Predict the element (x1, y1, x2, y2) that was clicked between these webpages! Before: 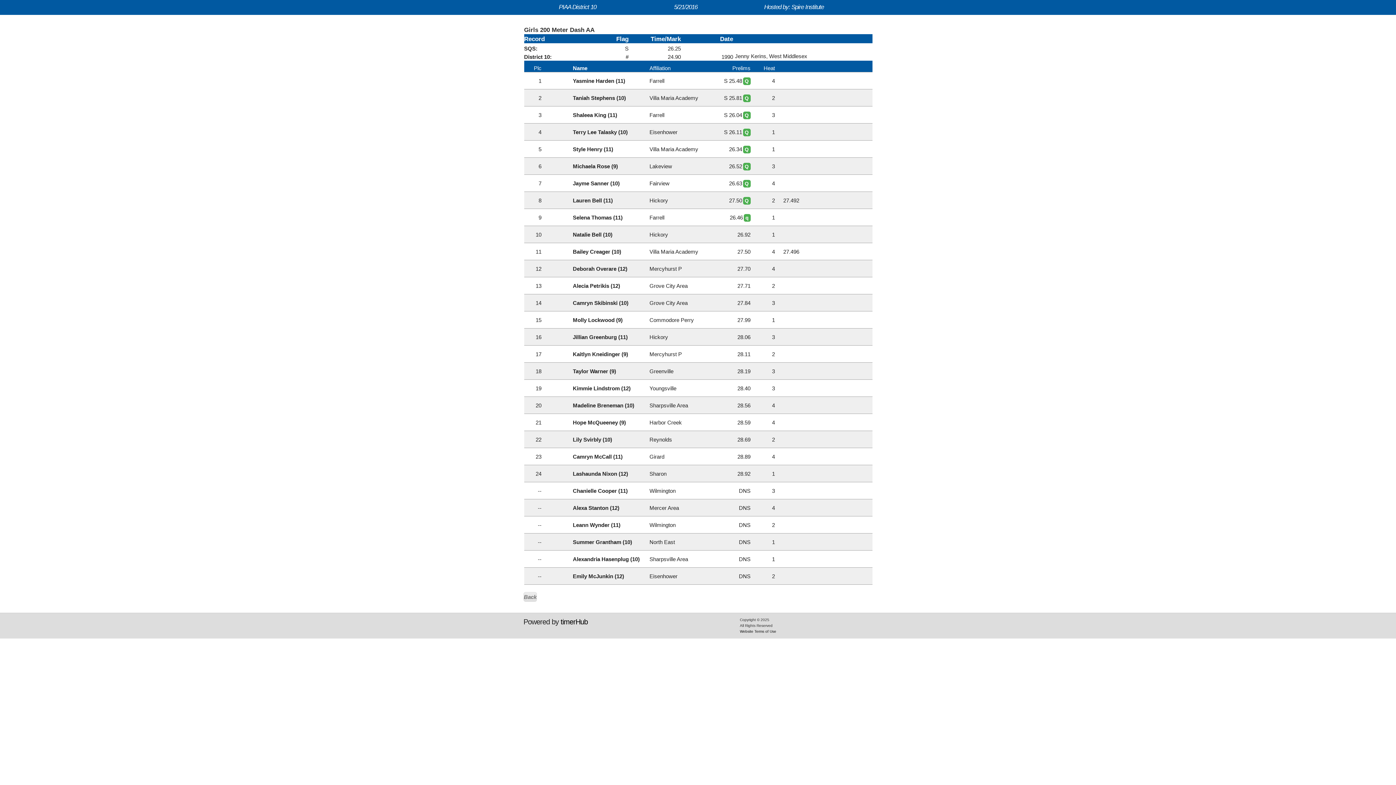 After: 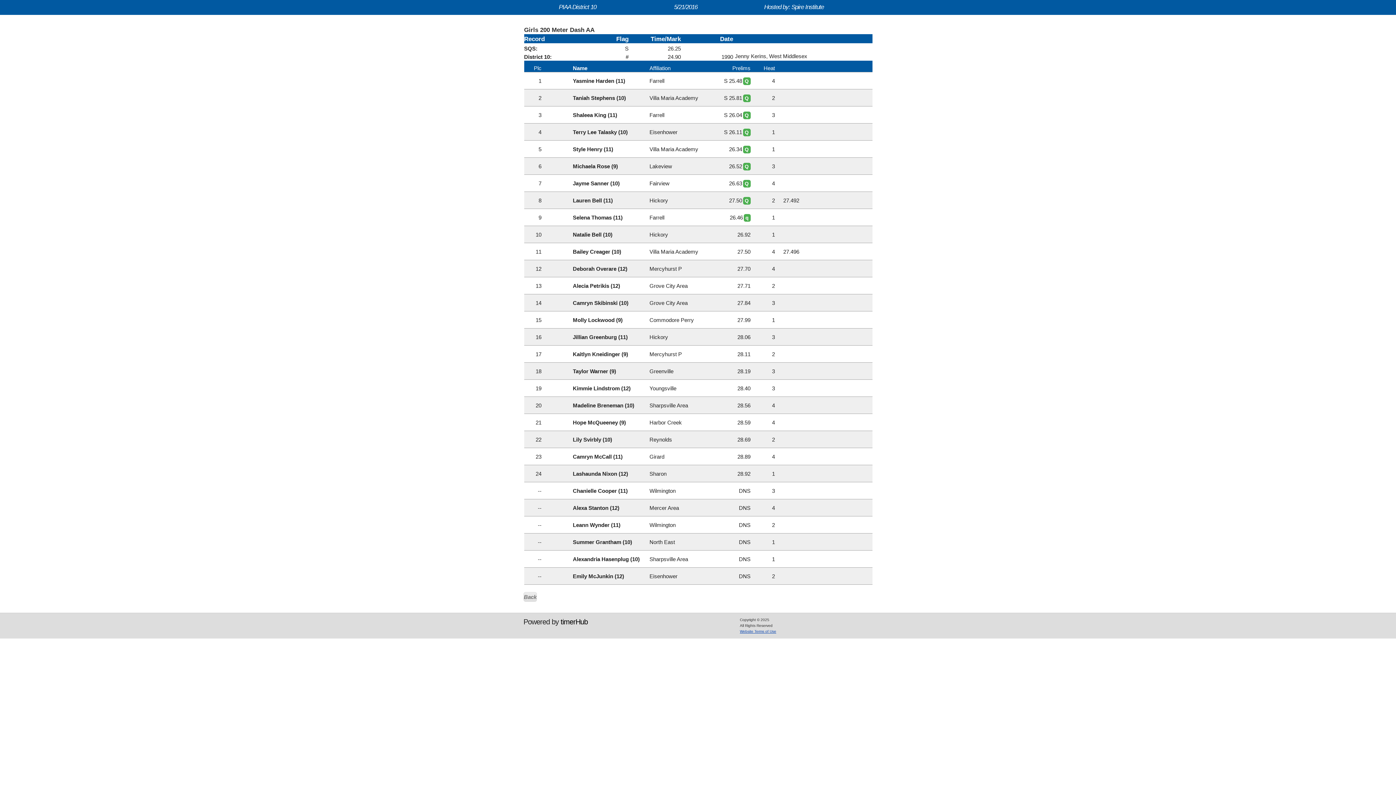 Action: bbox: (740, 629, 776, 633) label: Website Terms of Use